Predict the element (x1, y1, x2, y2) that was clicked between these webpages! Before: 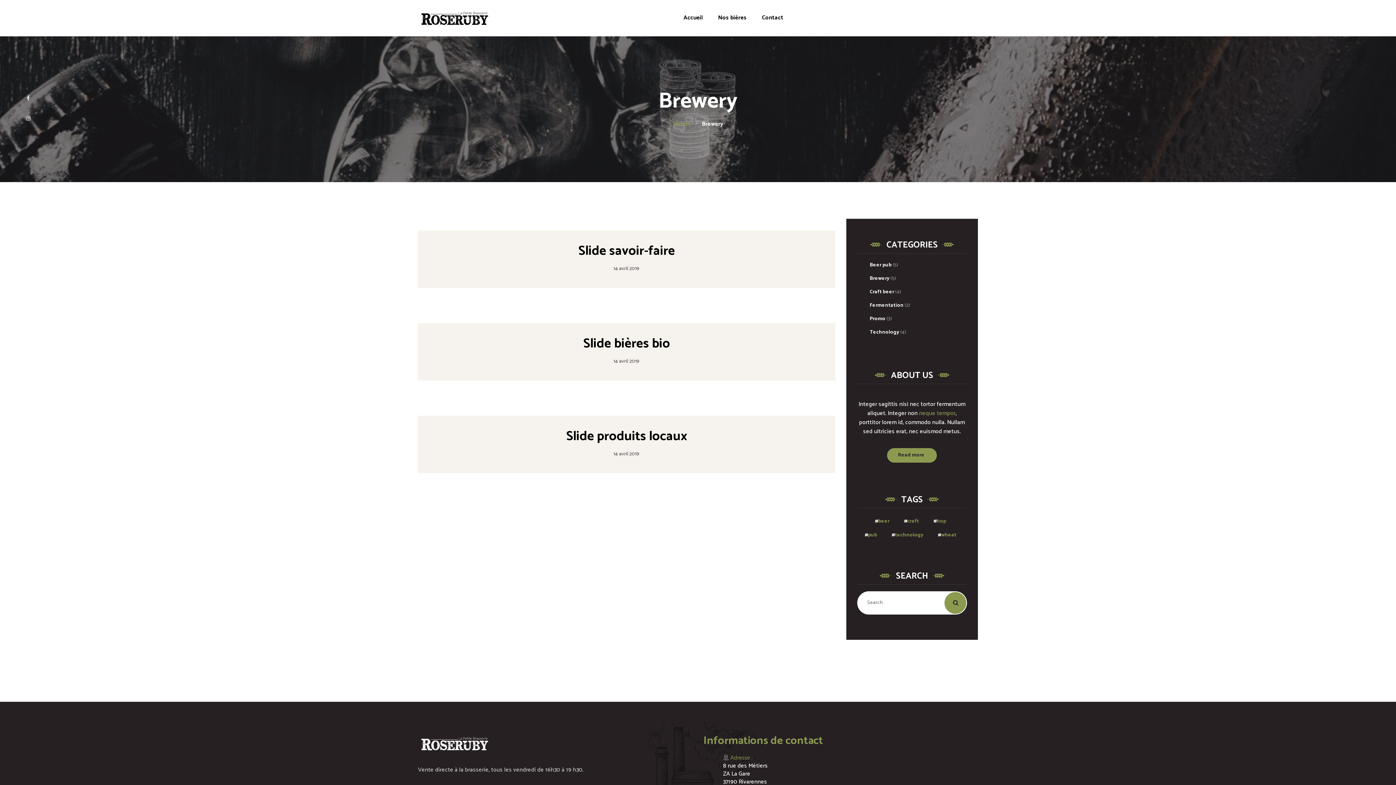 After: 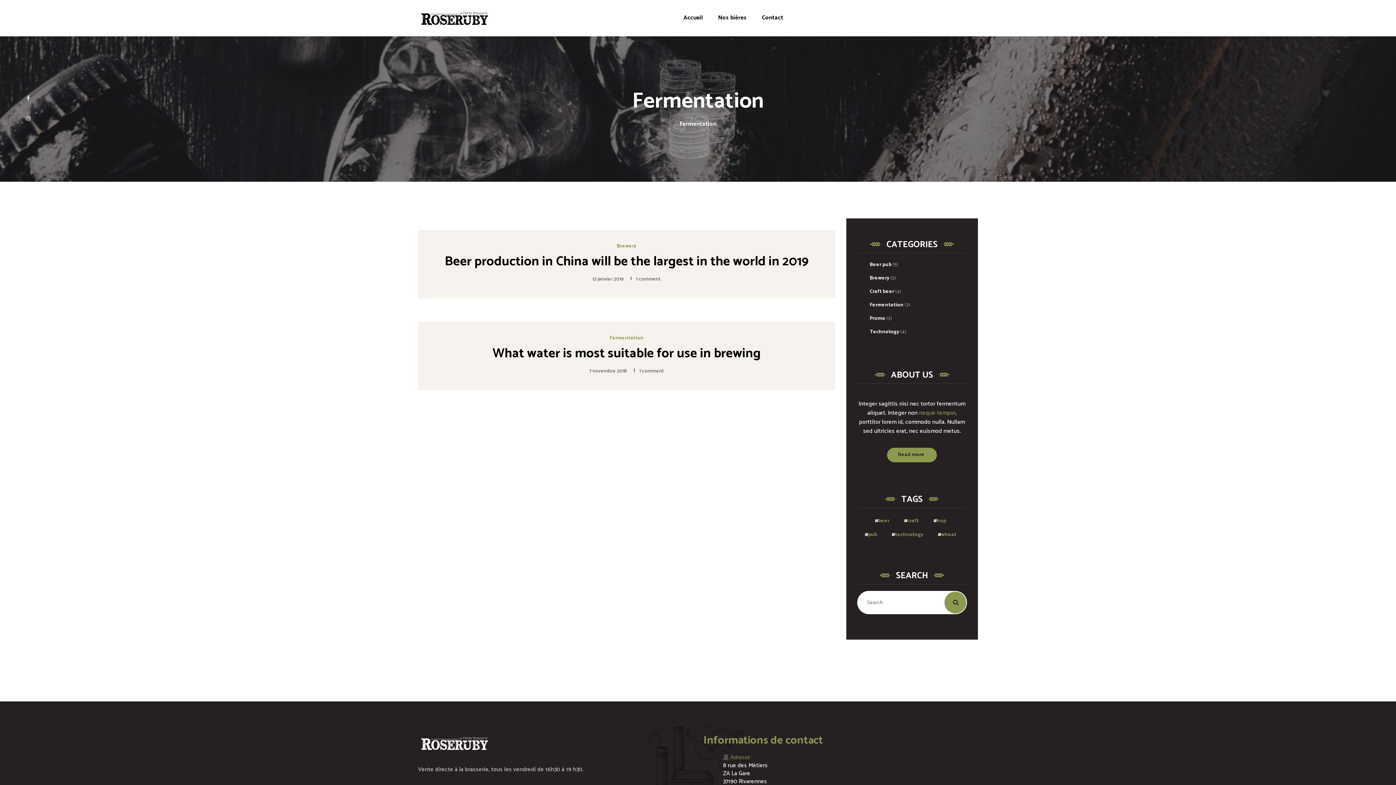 Action: label: Fermentation bbox: (870, 296, 903, 308)